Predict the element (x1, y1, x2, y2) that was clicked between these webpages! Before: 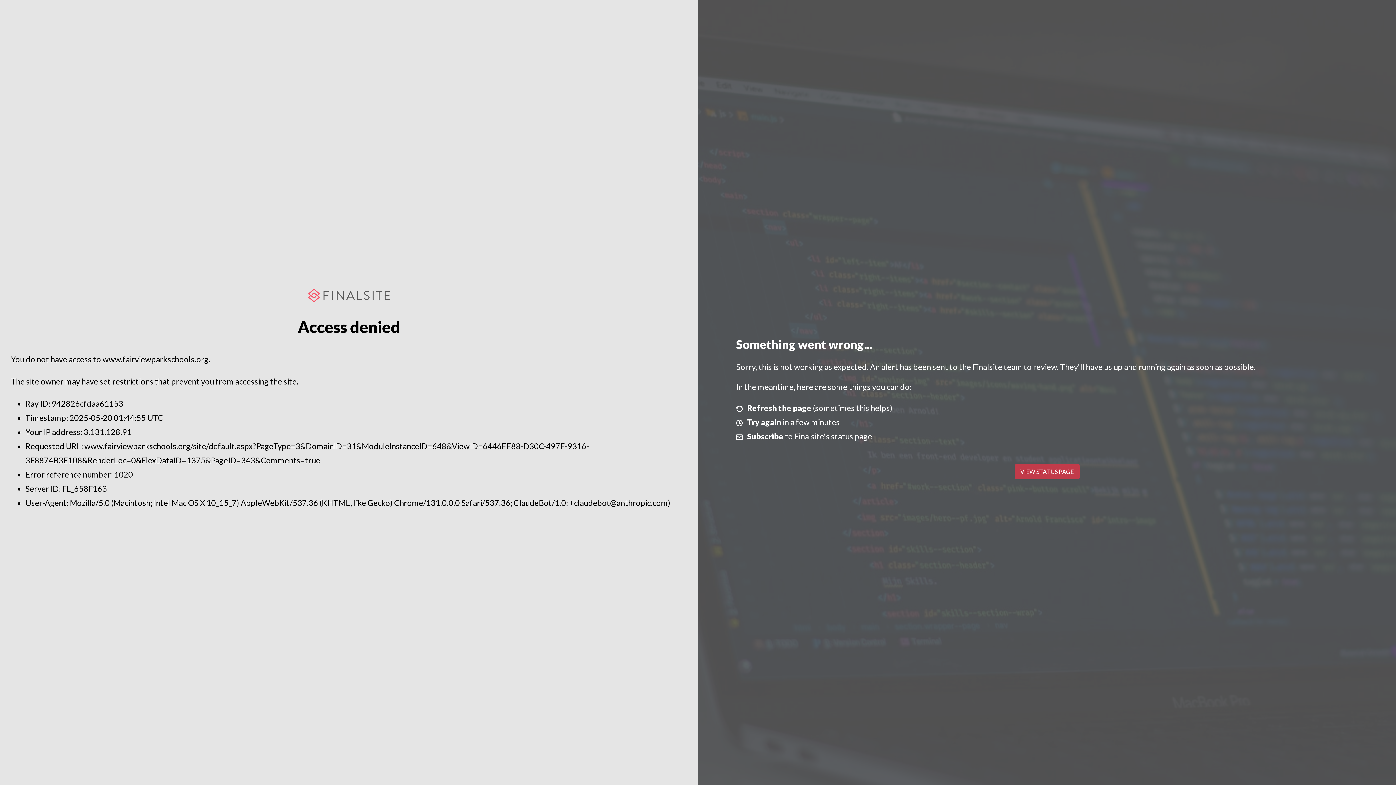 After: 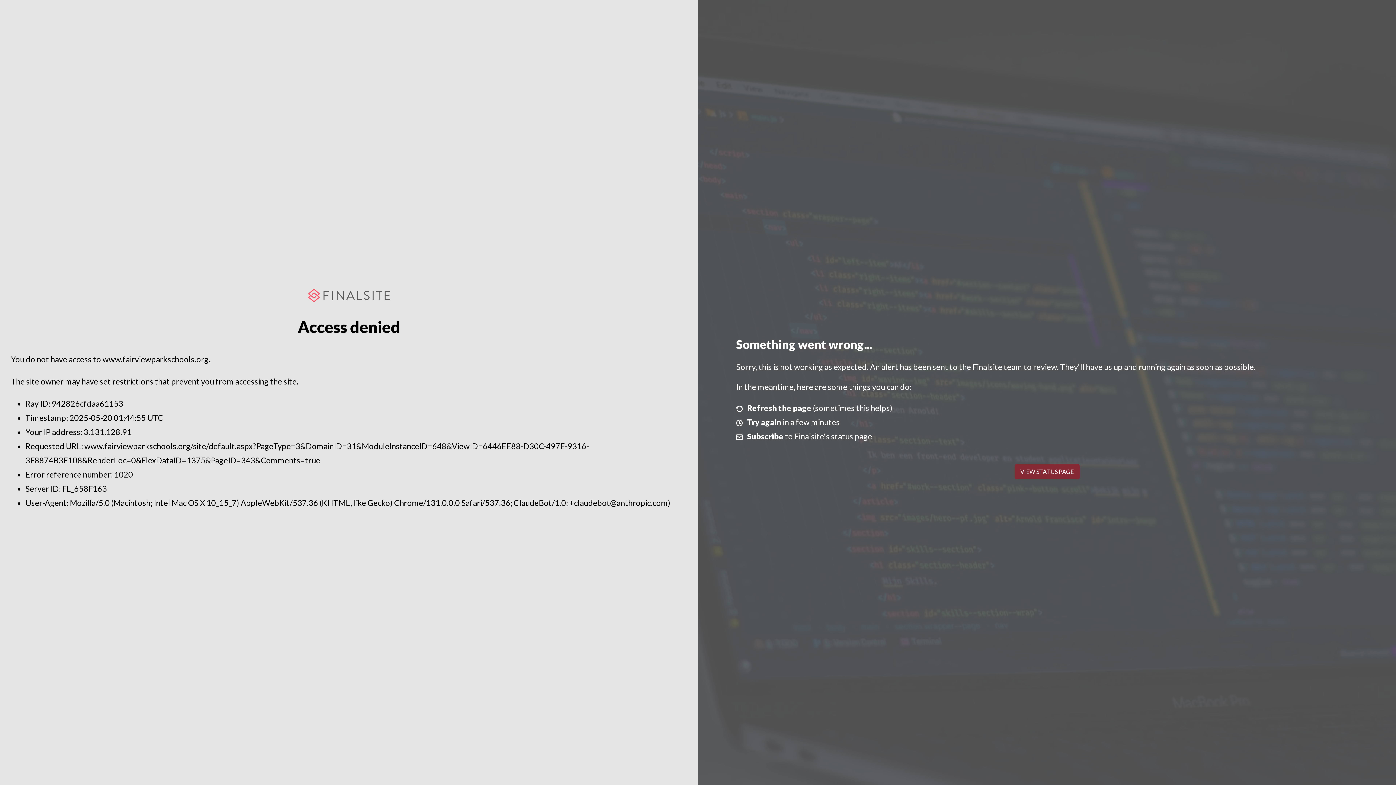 Action: label: VIEW STATUS PAGE bbox: (1014, 464, 1079, 479)